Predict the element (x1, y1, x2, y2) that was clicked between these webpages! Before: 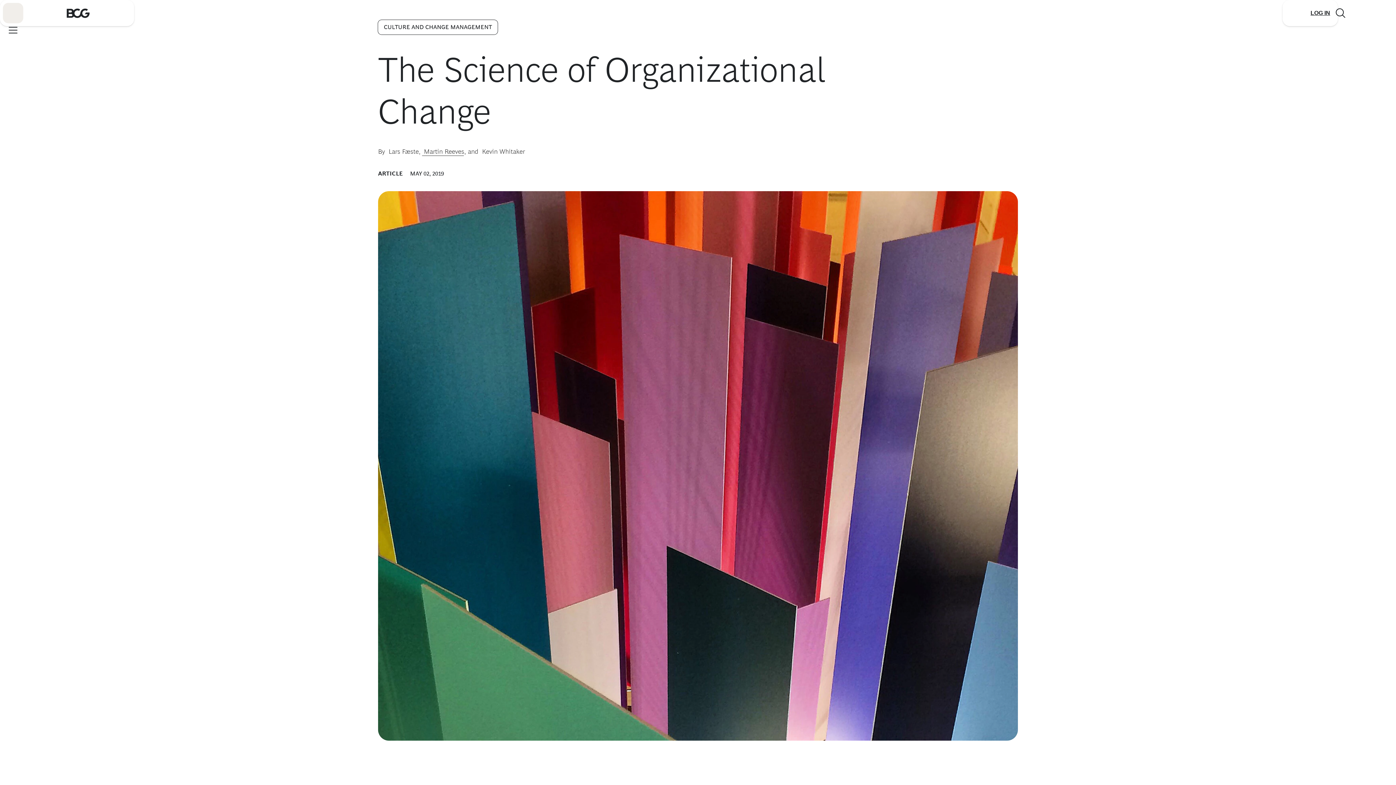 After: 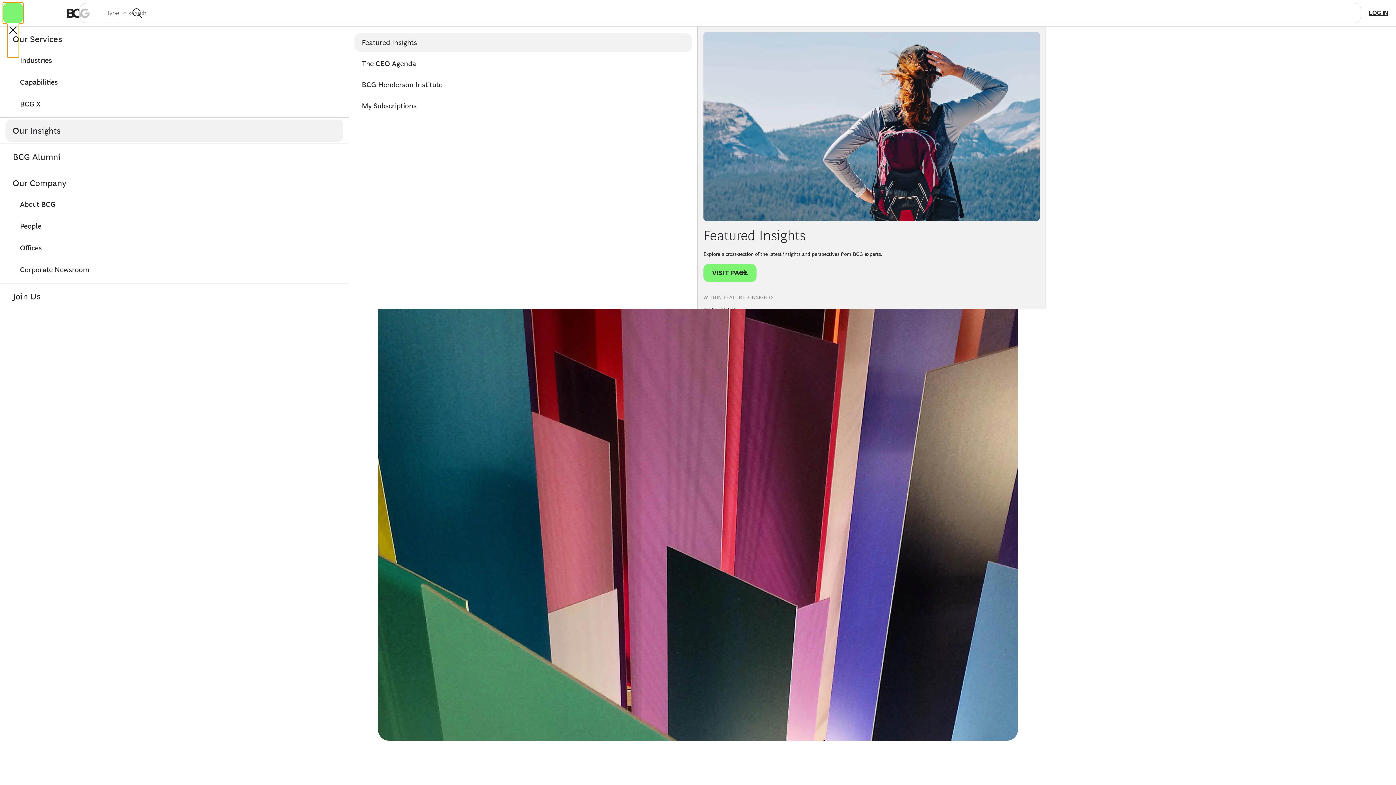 Action: bbox: (2, 2, 23, 23) label: Link to open BCG site menu